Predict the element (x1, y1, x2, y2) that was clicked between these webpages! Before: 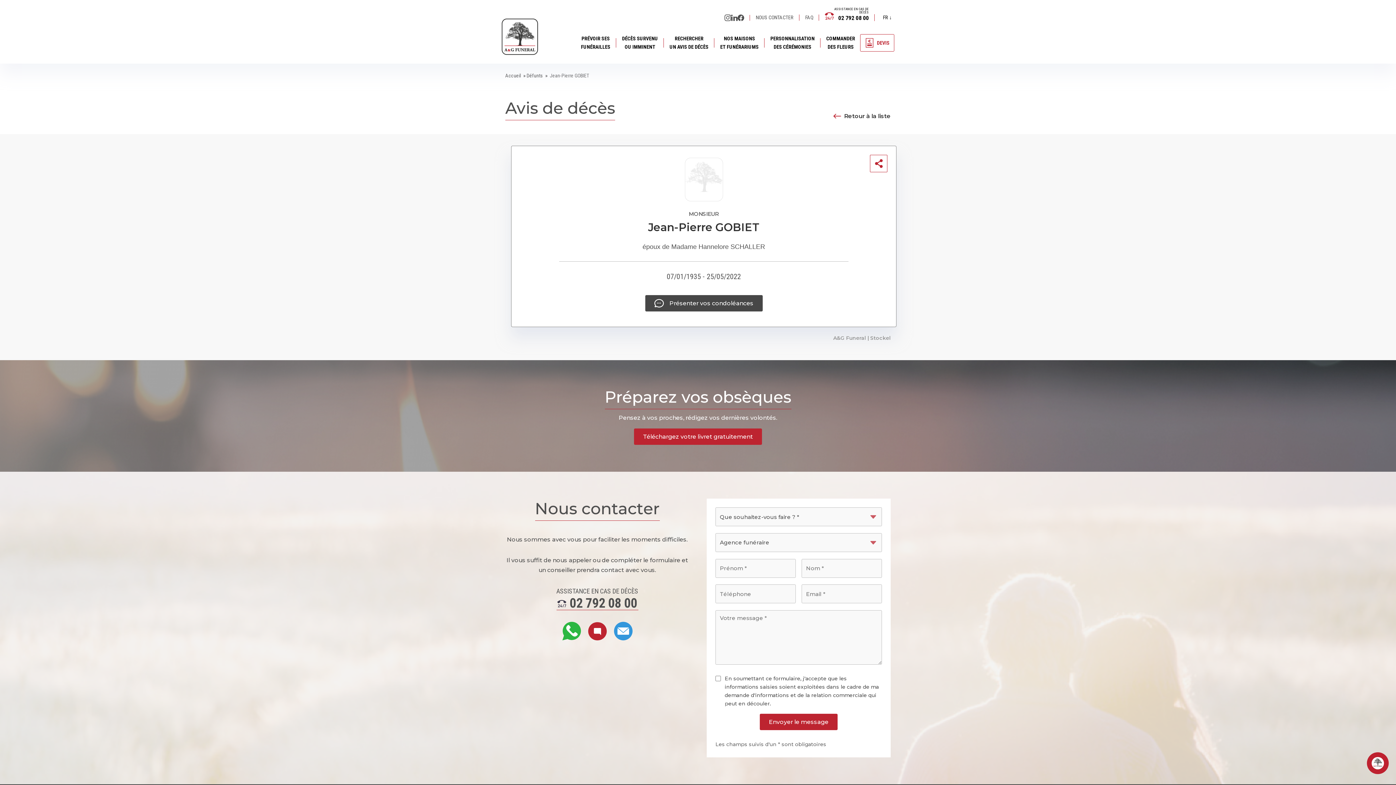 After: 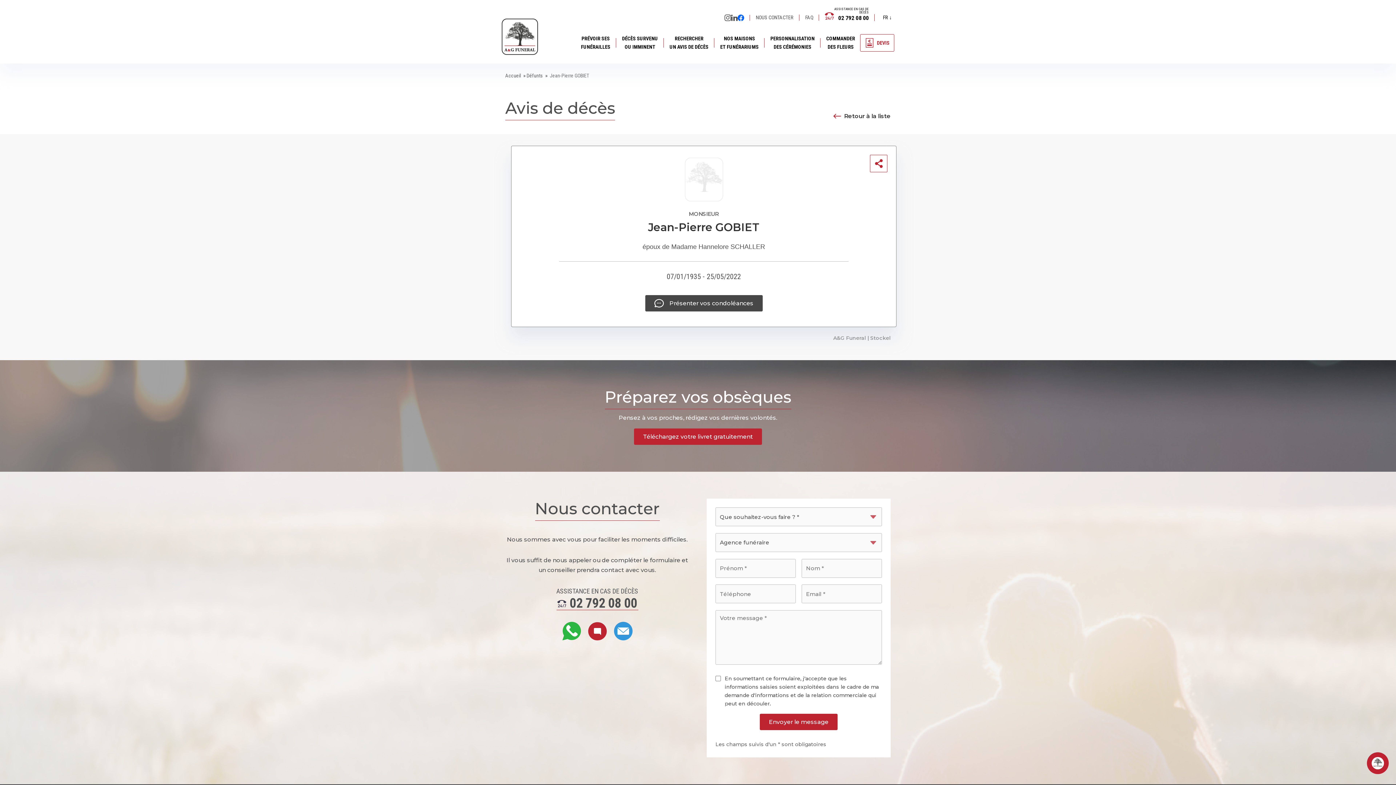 Action: label: Facebook bbox: (737, 14, 744, 20)